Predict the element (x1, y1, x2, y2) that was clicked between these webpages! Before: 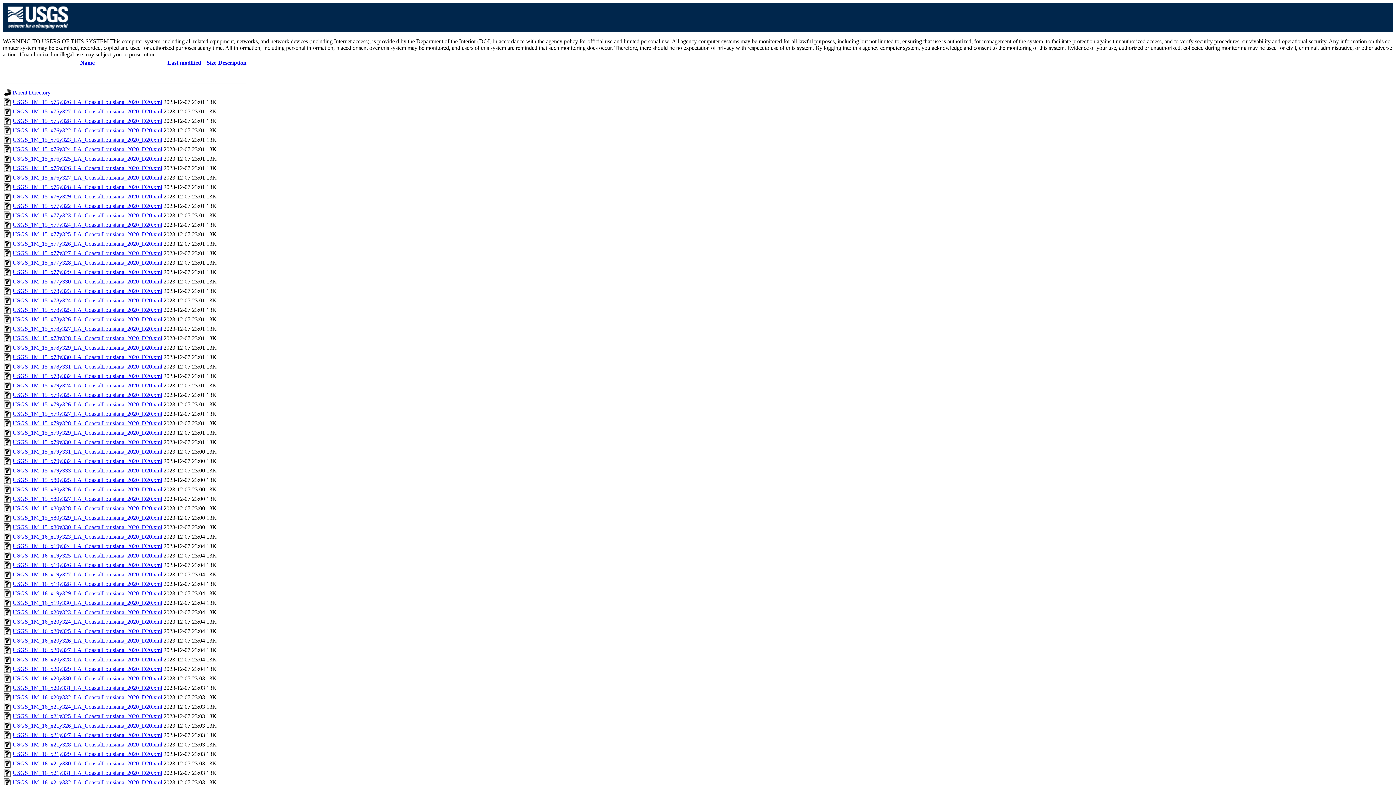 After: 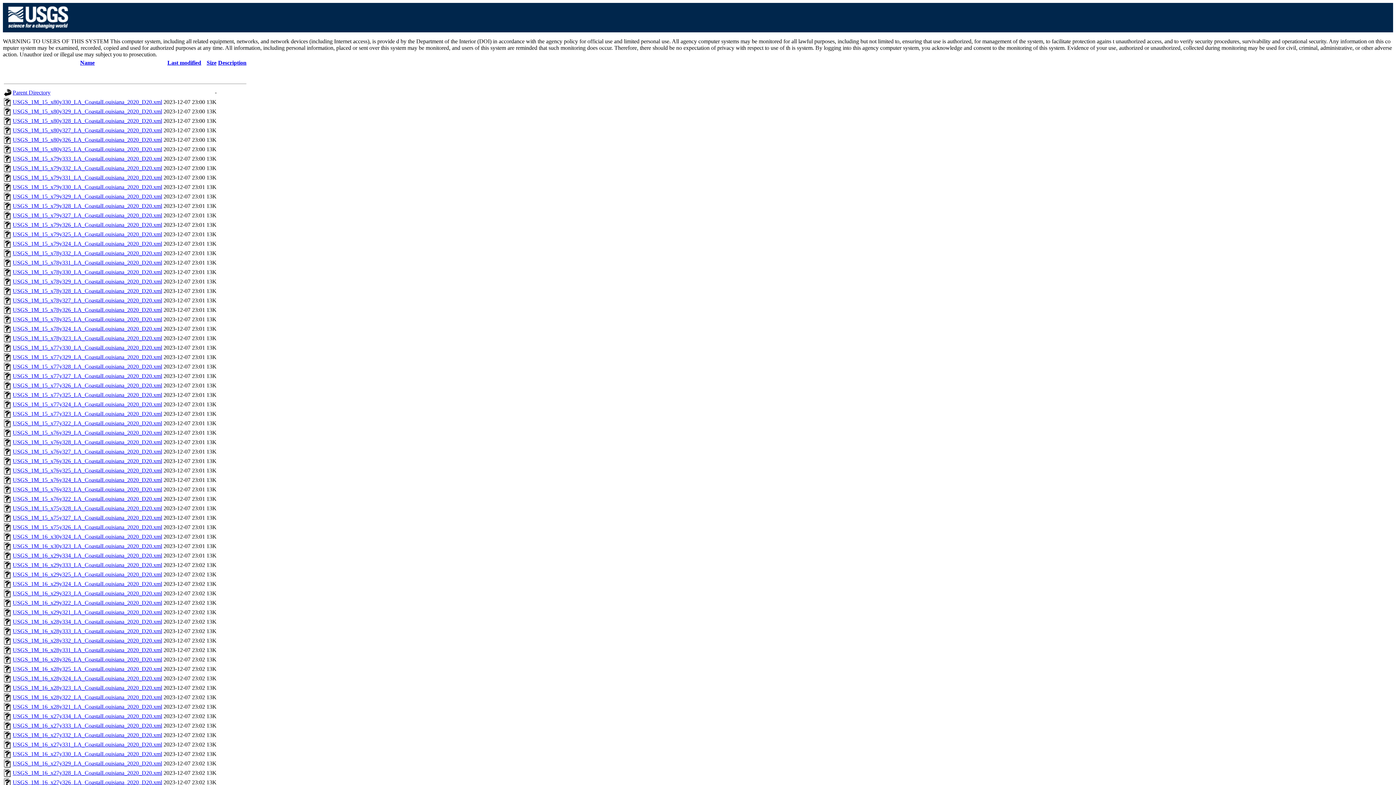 Action: label: Last modified bbox: (167, 59, 201, 65)